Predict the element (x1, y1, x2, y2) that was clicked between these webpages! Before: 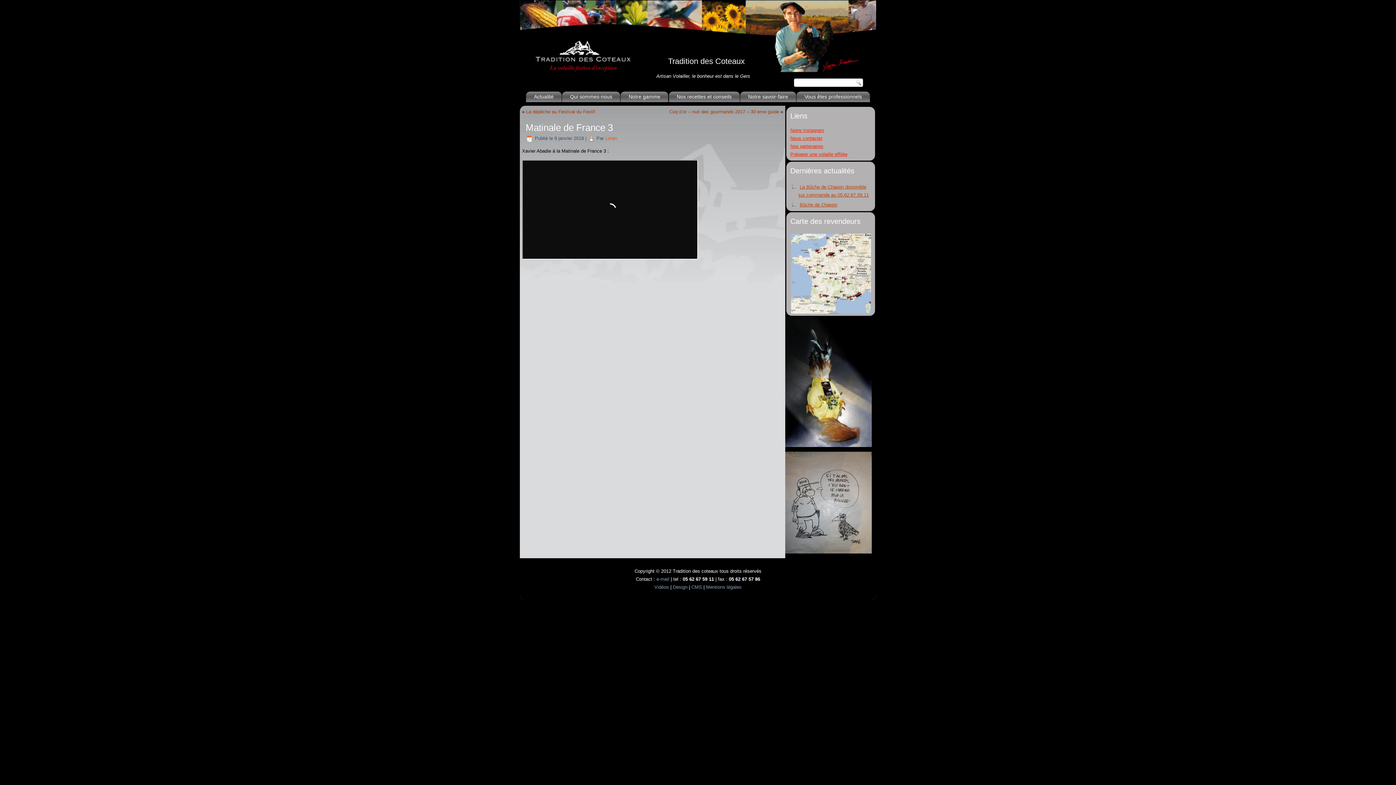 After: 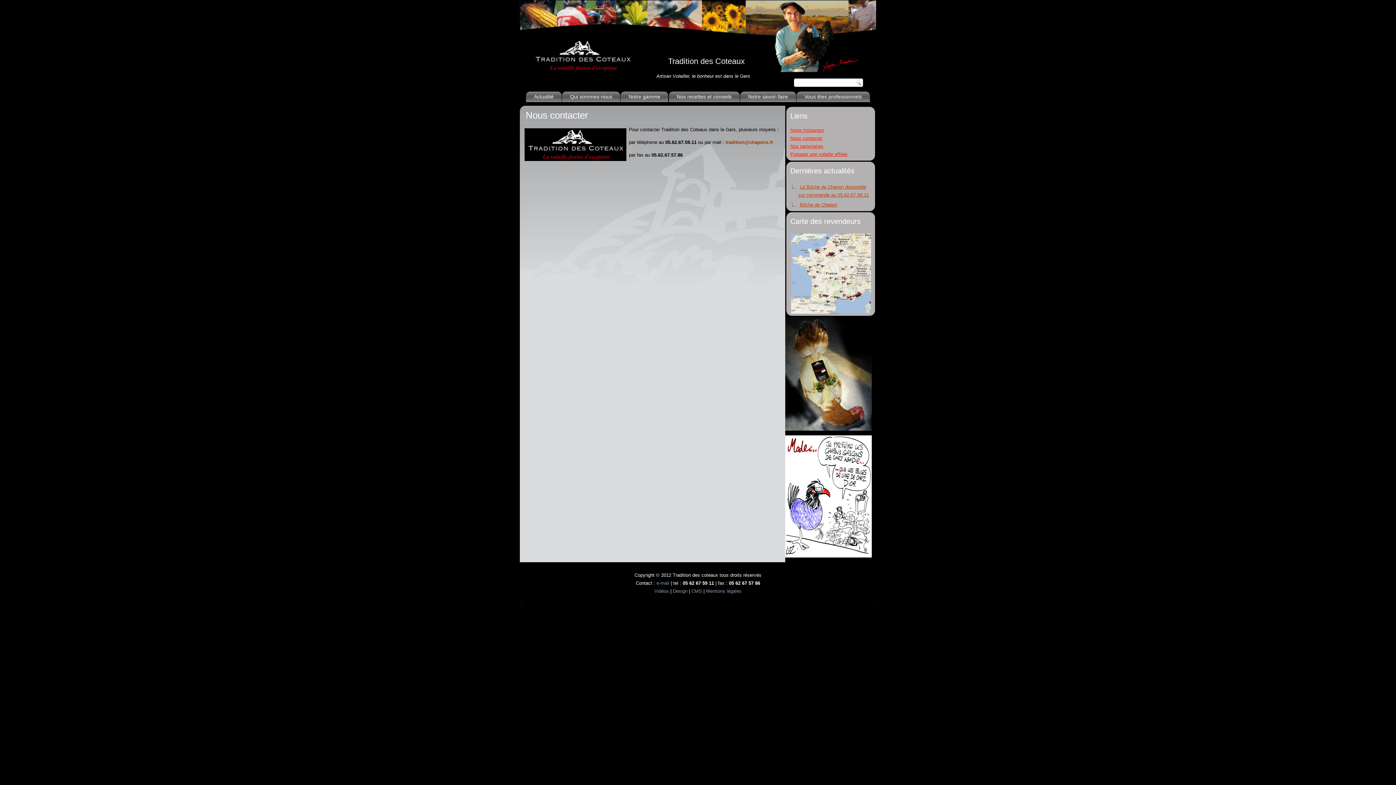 Action: bbox: (790, 135, 822, 141) label: Nous contacter